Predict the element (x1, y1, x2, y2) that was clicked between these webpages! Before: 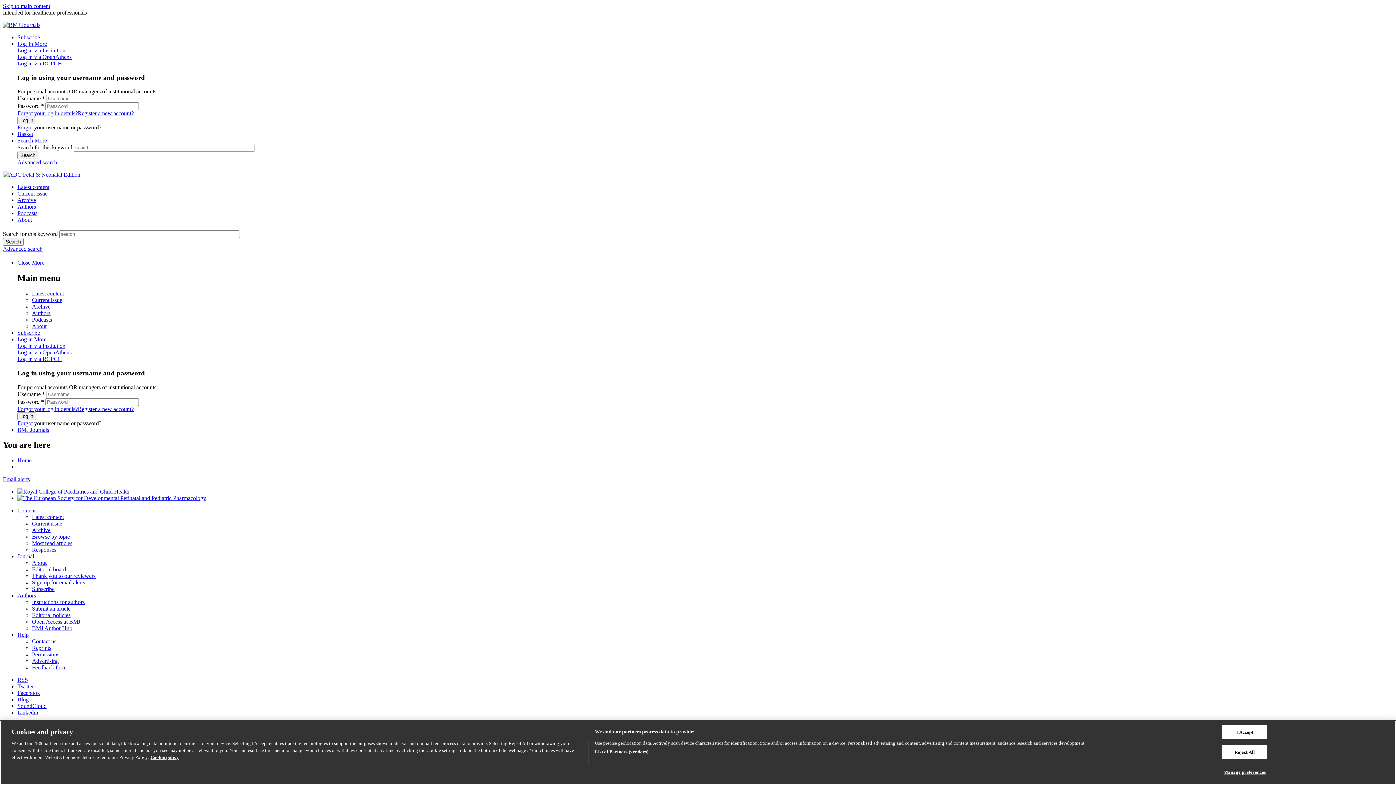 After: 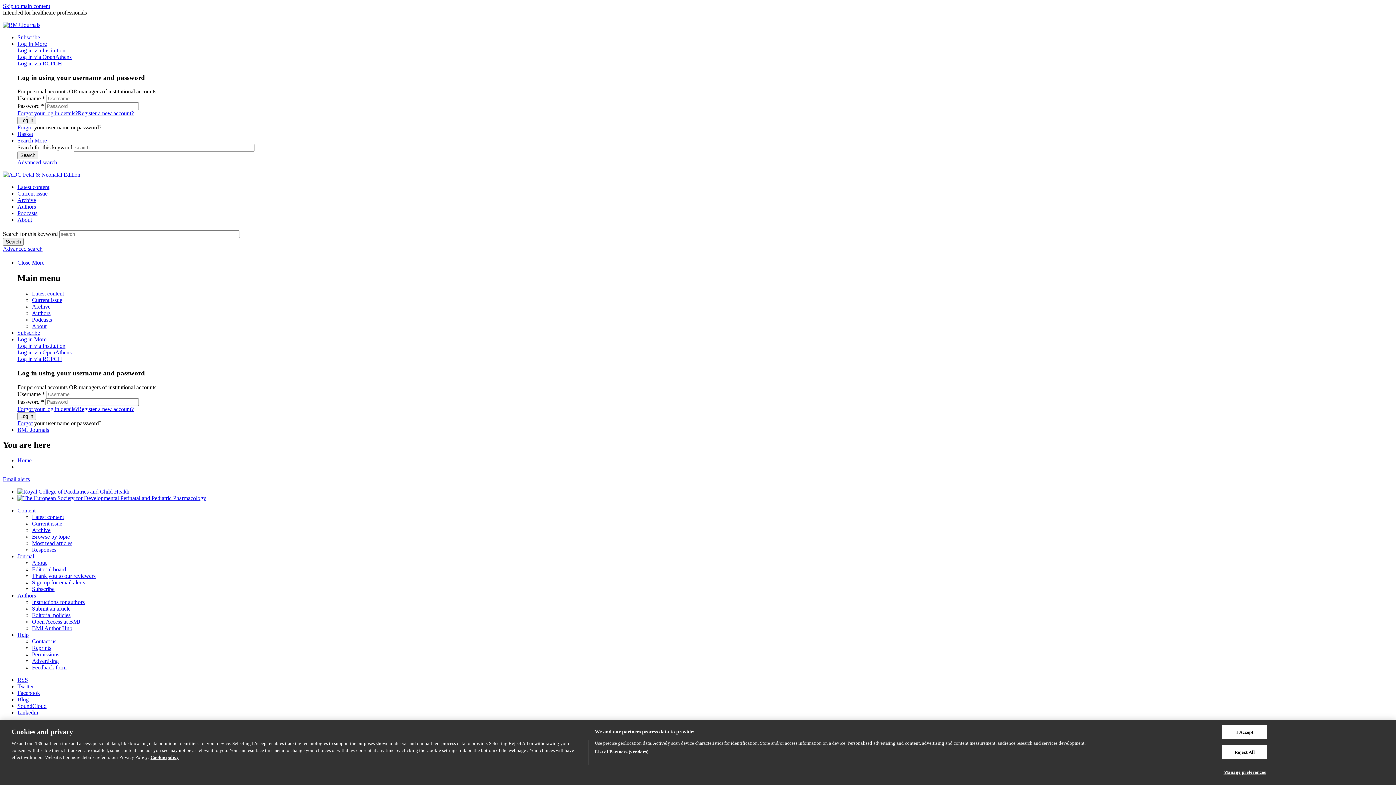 Action: label: More bbox: (34, 137, 46, 143)